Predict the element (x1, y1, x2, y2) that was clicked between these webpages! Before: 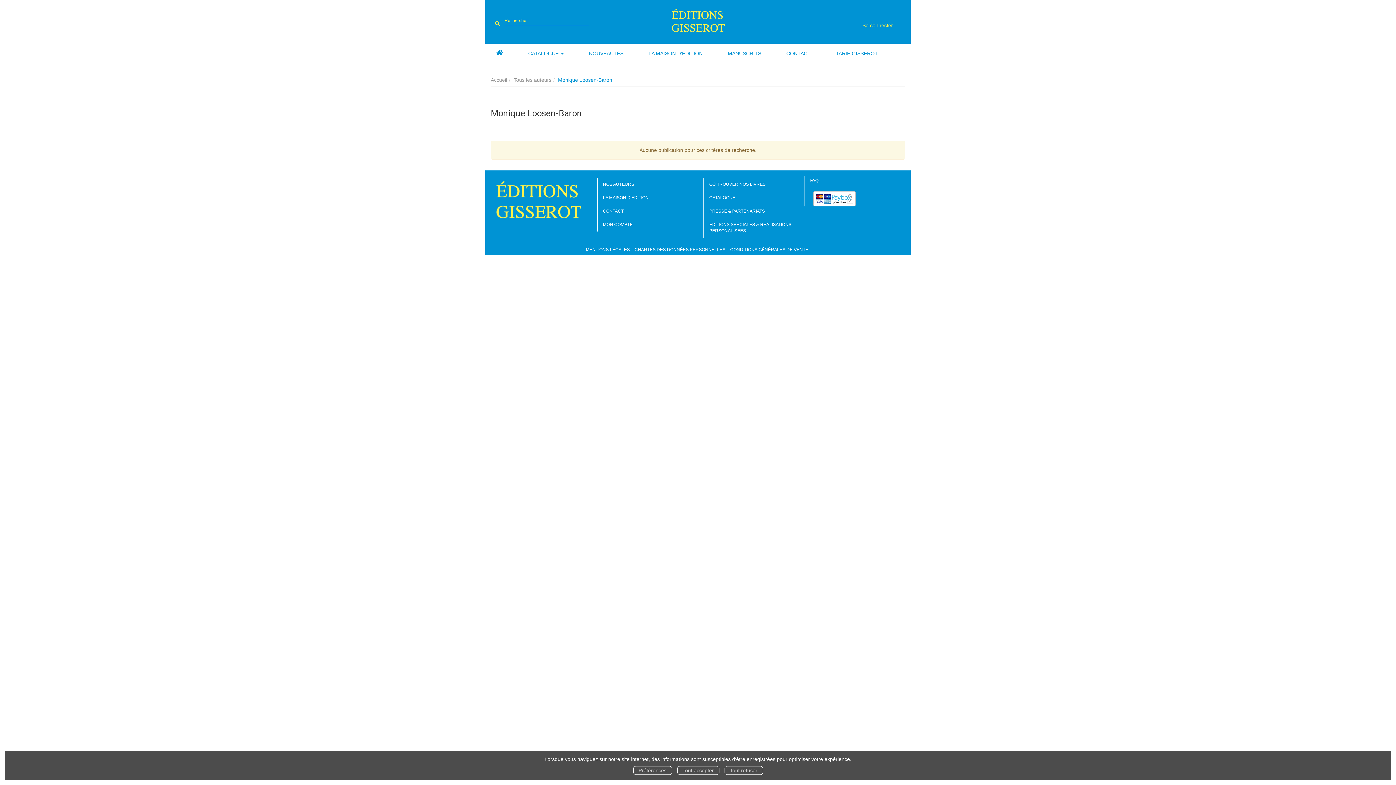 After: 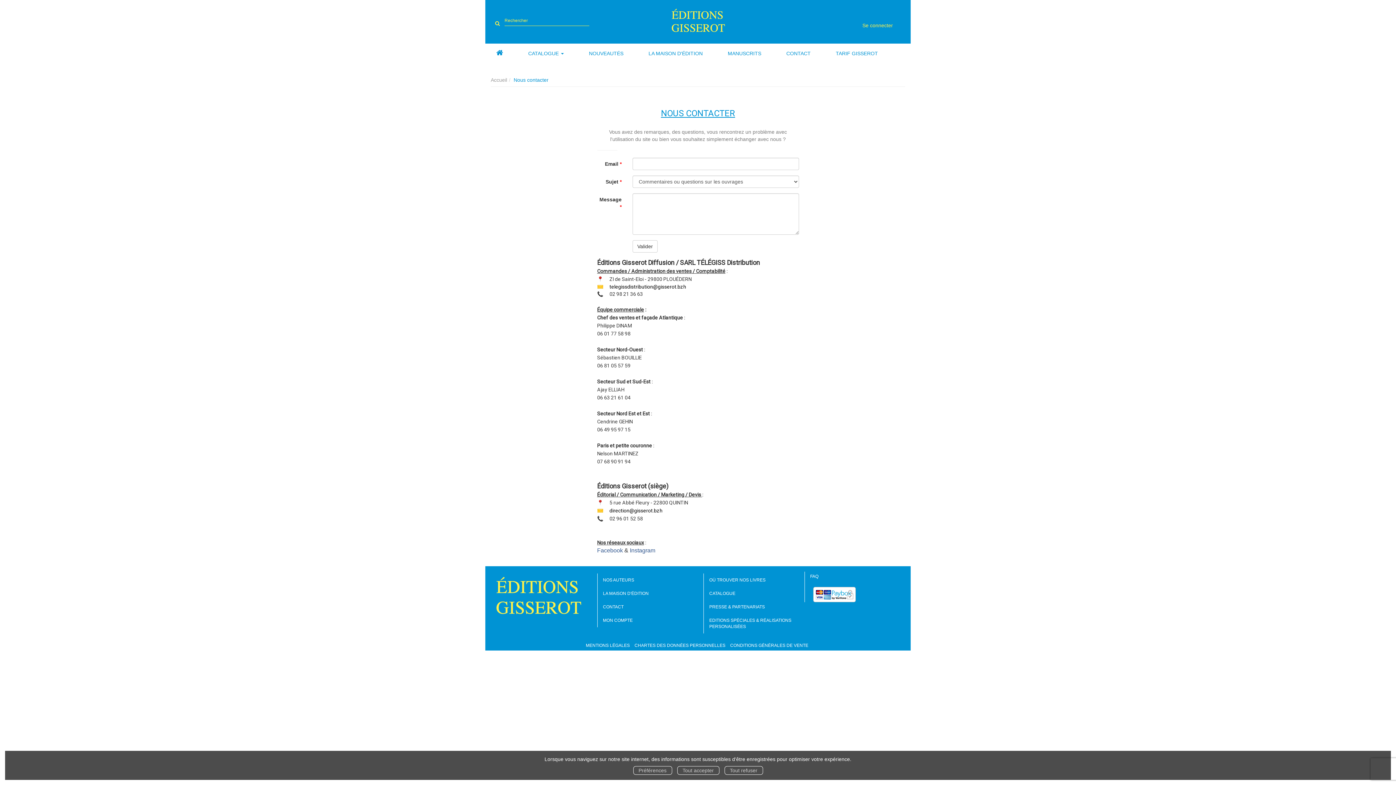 Action: label: CONTACT bbox: (603, 208, 623, 213)